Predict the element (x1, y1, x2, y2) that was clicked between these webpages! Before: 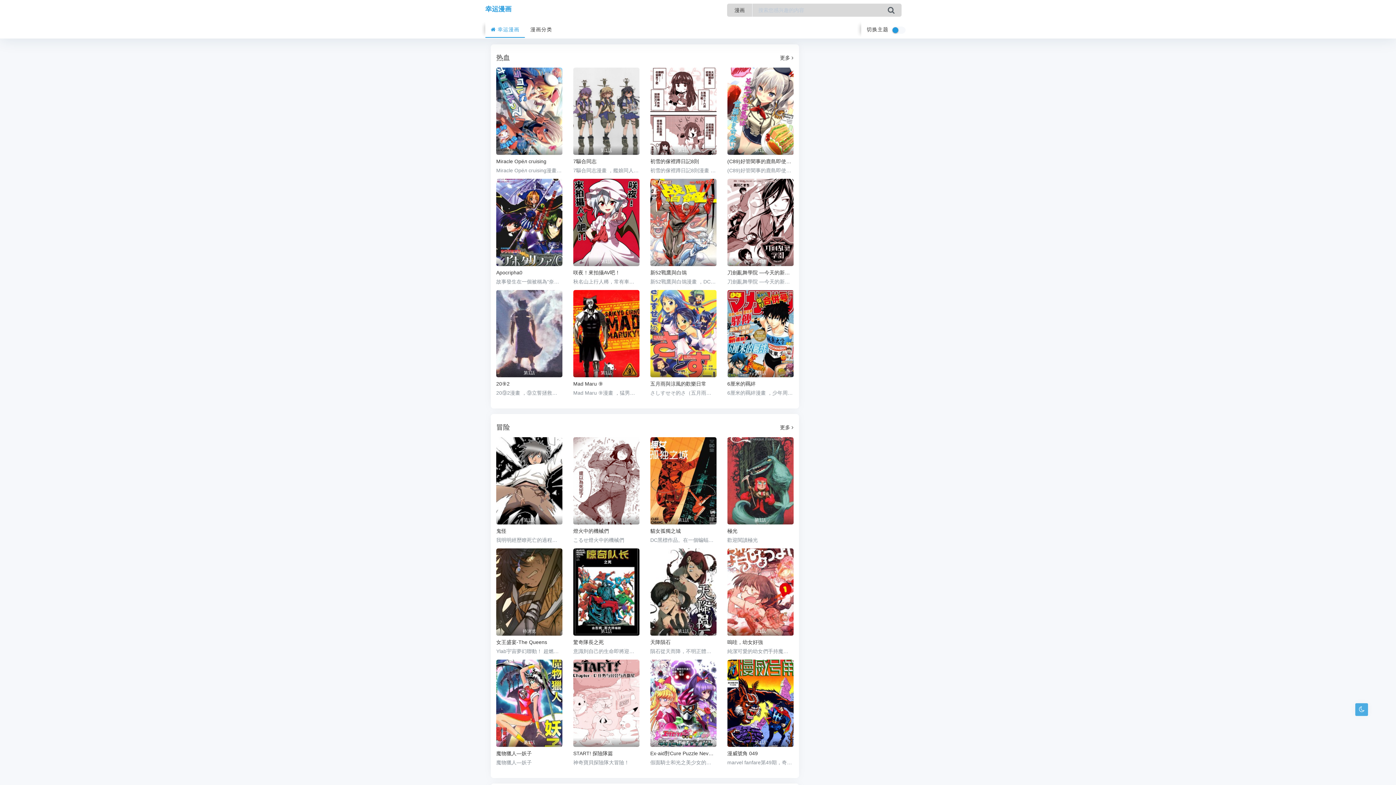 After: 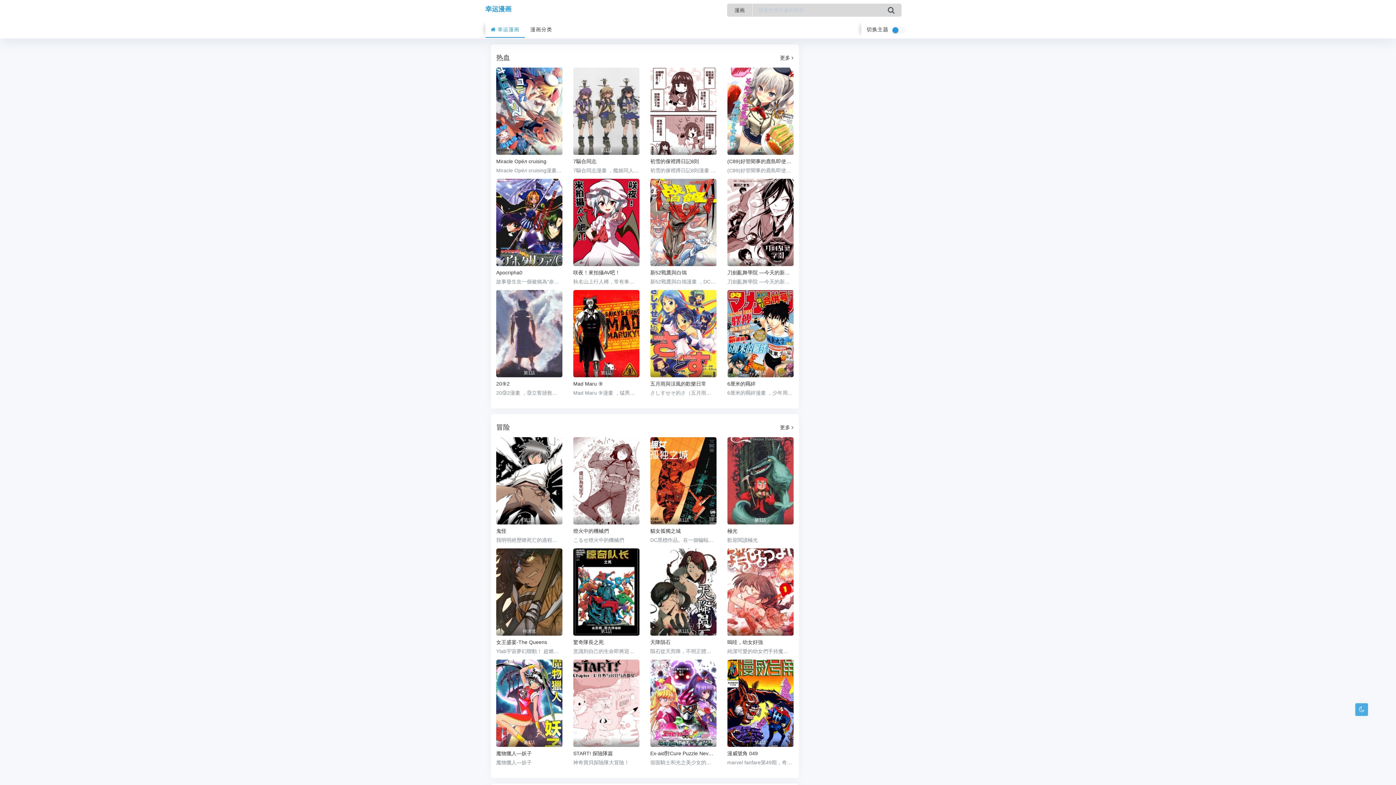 Action: label: 幸运漫画 bbox: (485, 5, 511, 12)